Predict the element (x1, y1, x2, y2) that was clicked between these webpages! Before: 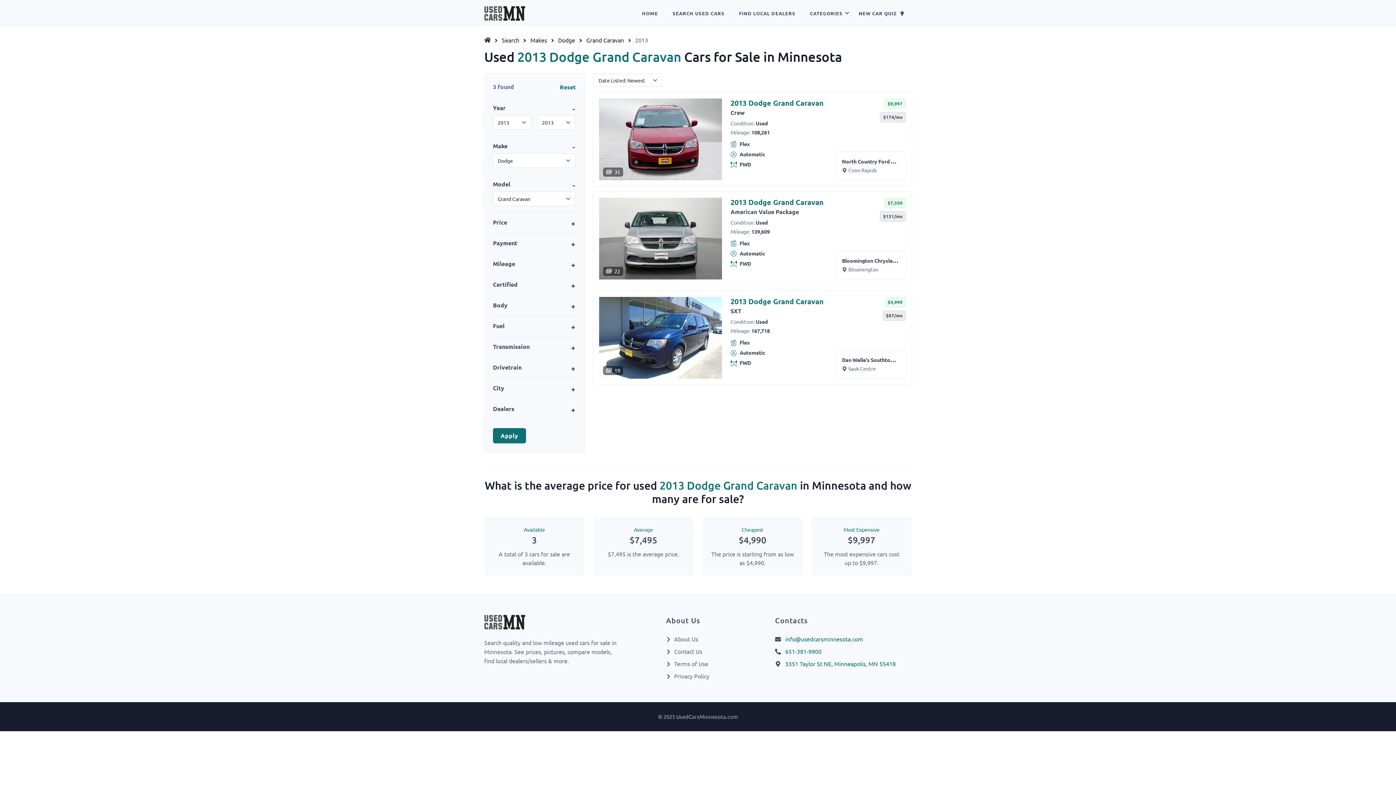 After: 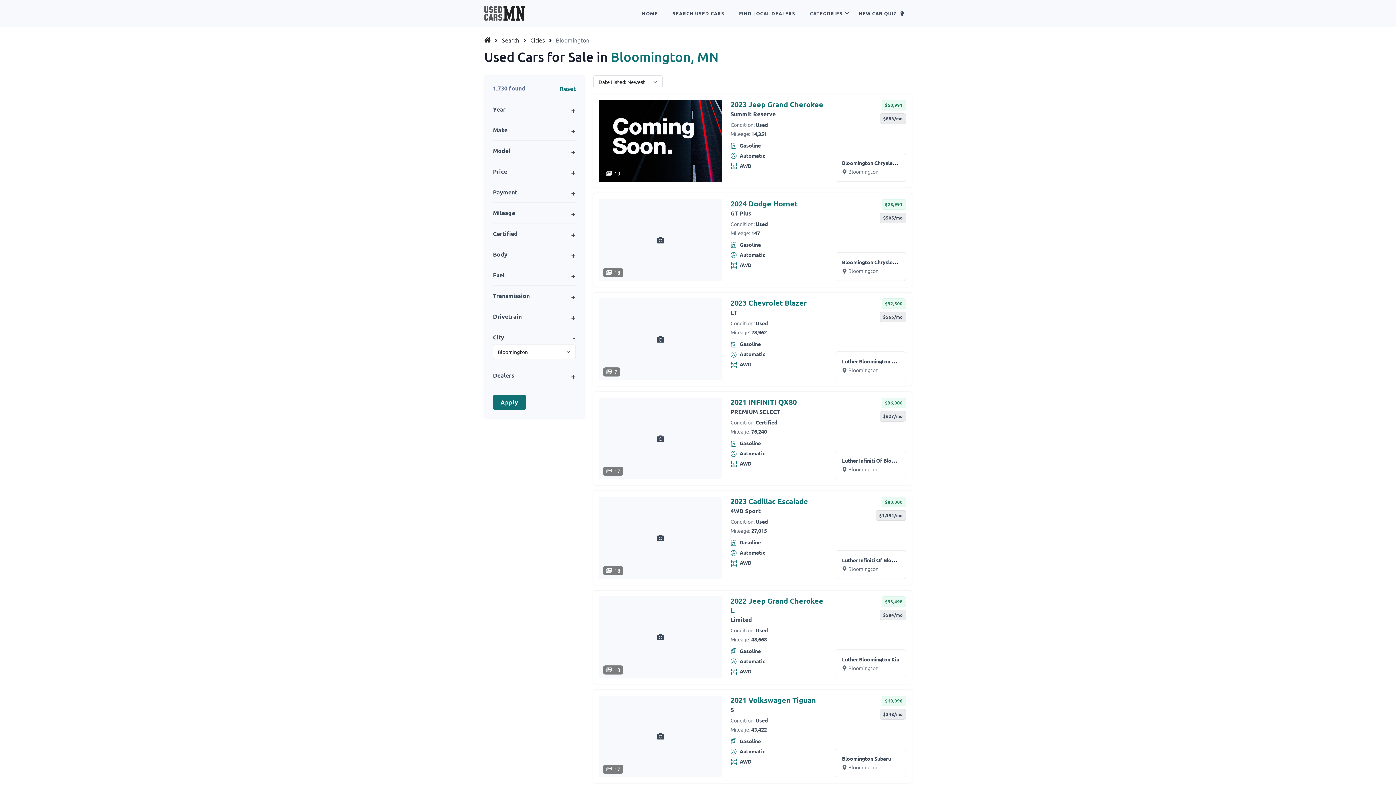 Action: bbox: (848, 266, 878, 272) label: Bloomington